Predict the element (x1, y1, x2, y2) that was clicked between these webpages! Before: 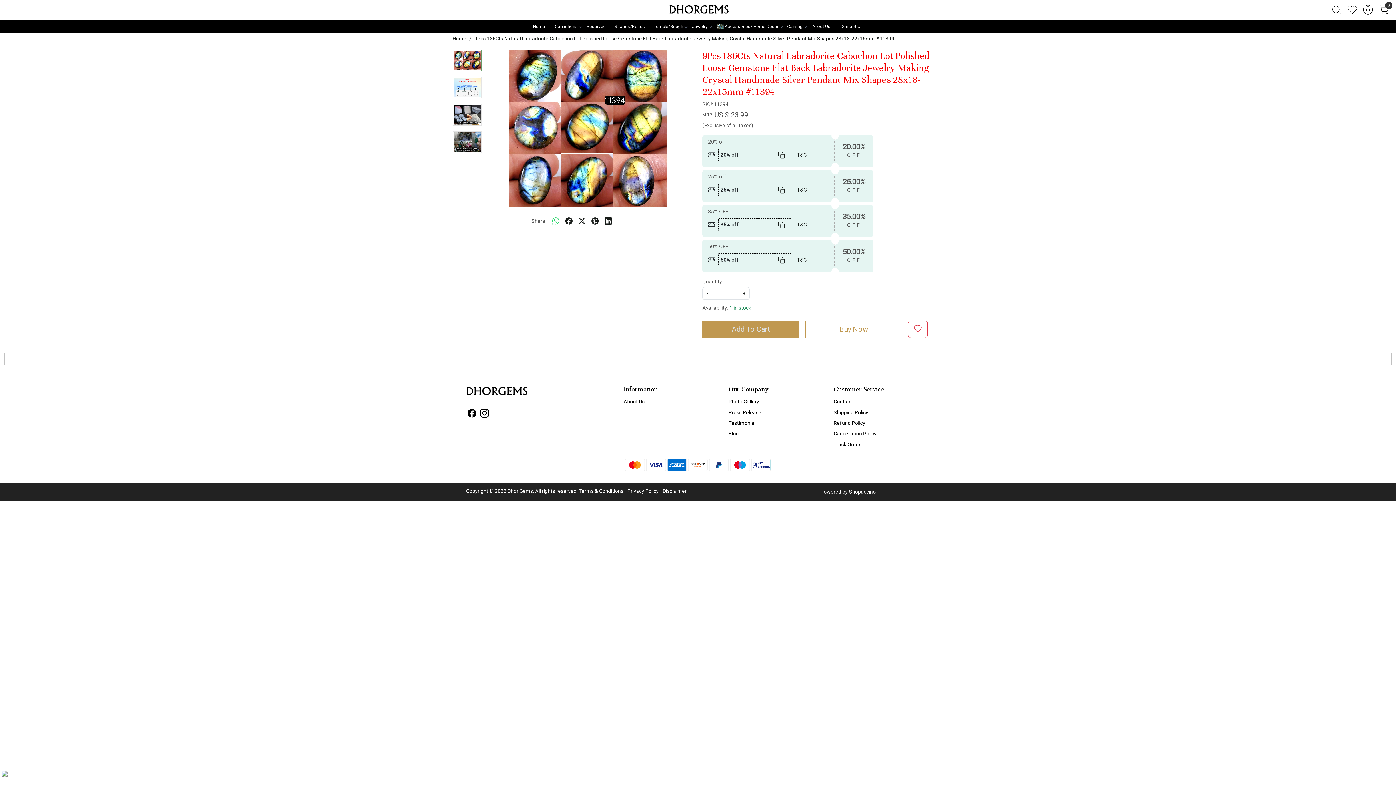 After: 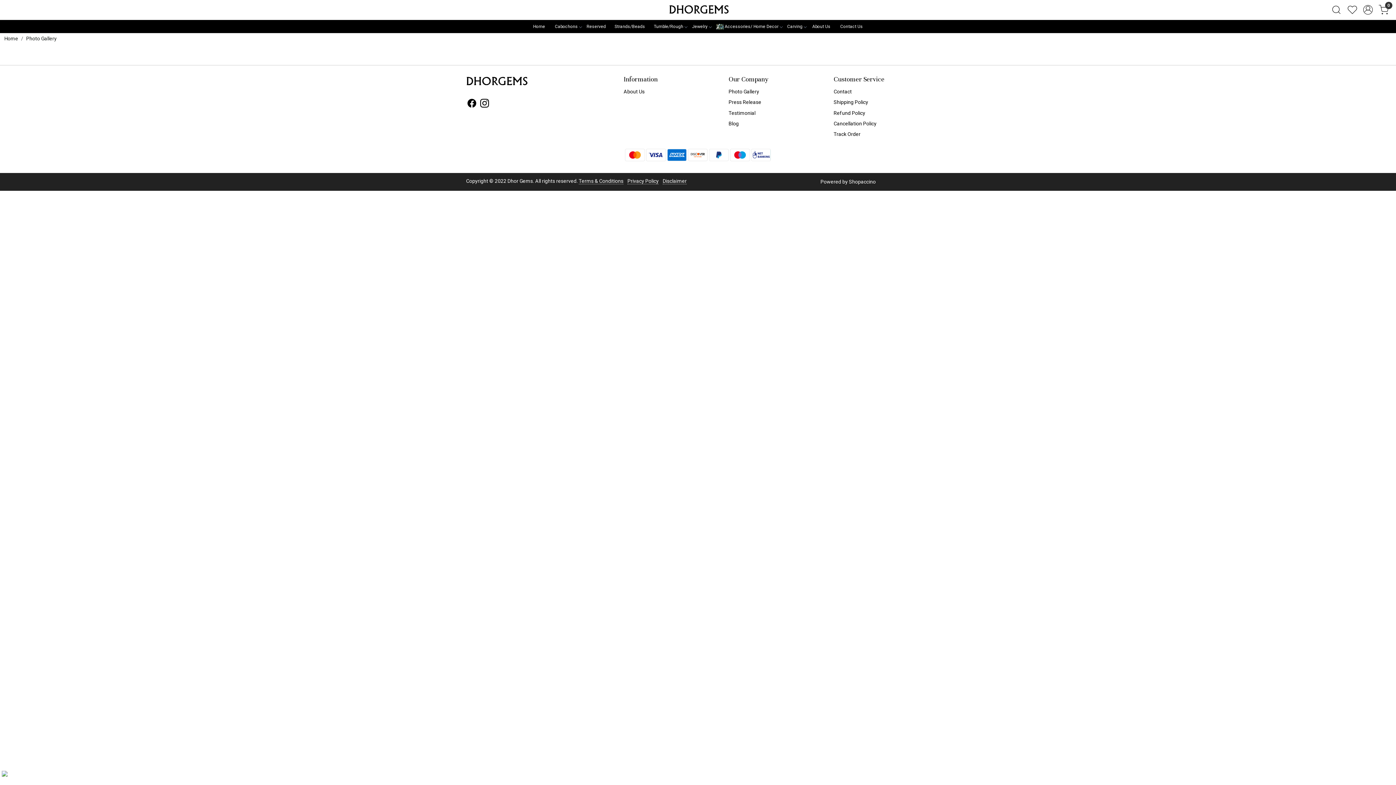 Action: bbox: (728, 396, 825, 407) label: Photo Gallery